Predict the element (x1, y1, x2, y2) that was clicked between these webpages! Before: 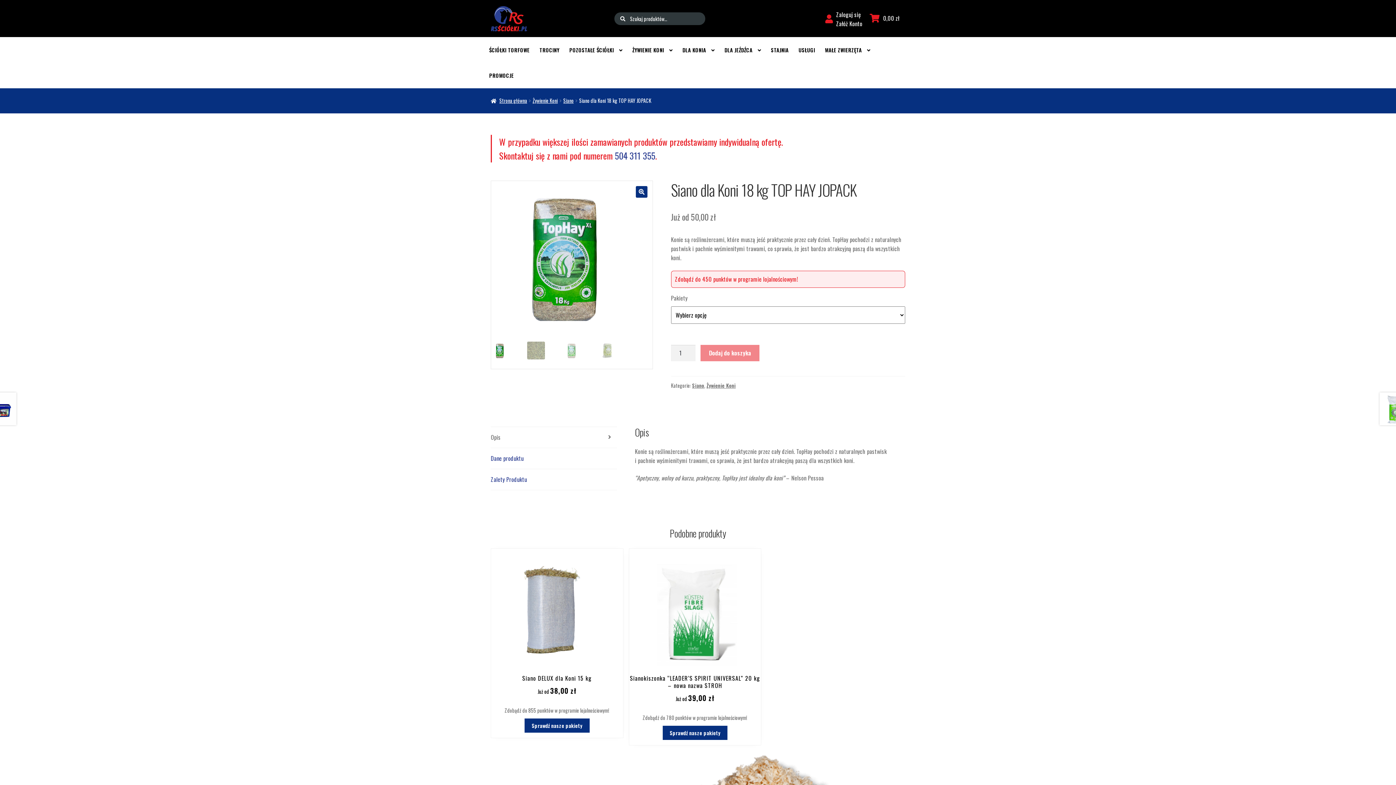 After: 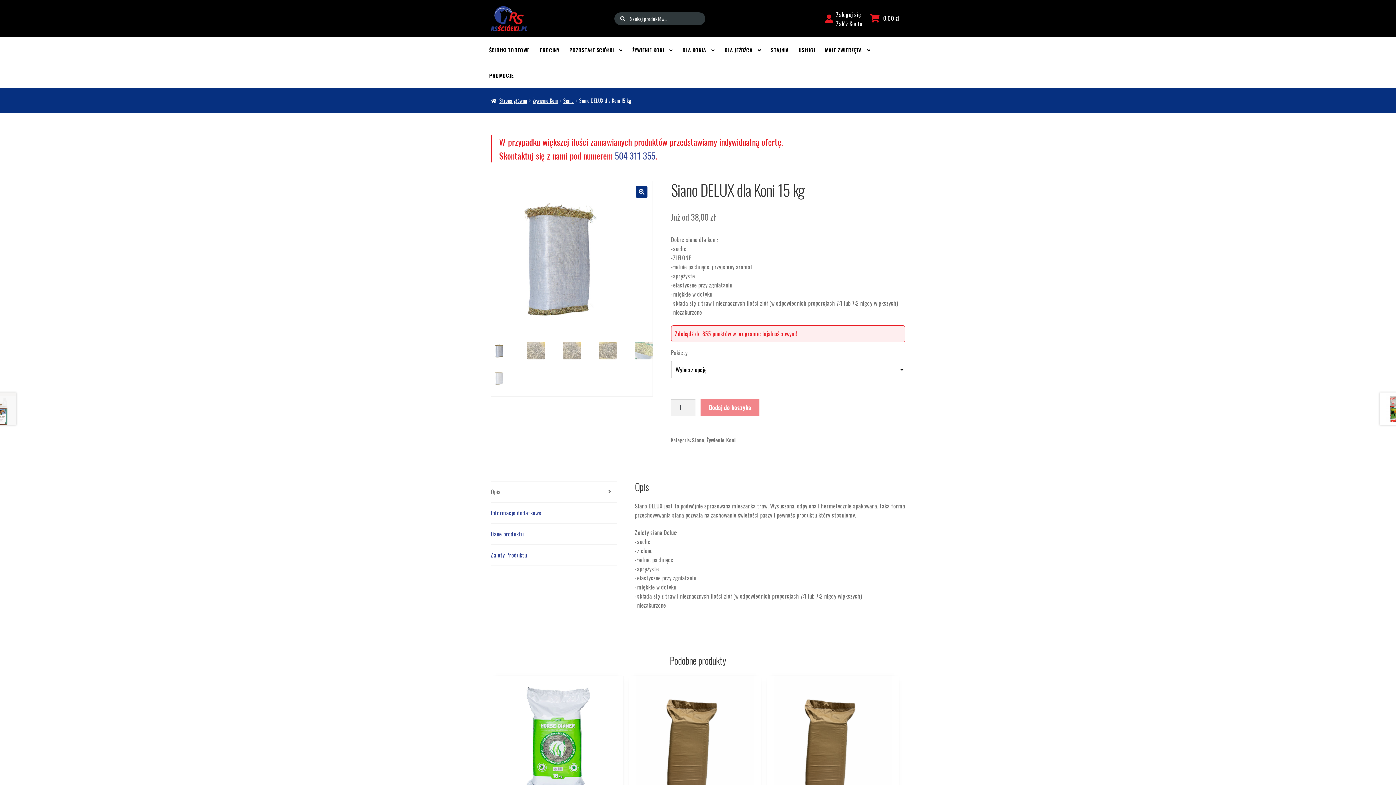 Action: bbox: (491, 549, 623, 696) label: Siano DELUX dla Koni 15 kg
Już od 38,00 zł